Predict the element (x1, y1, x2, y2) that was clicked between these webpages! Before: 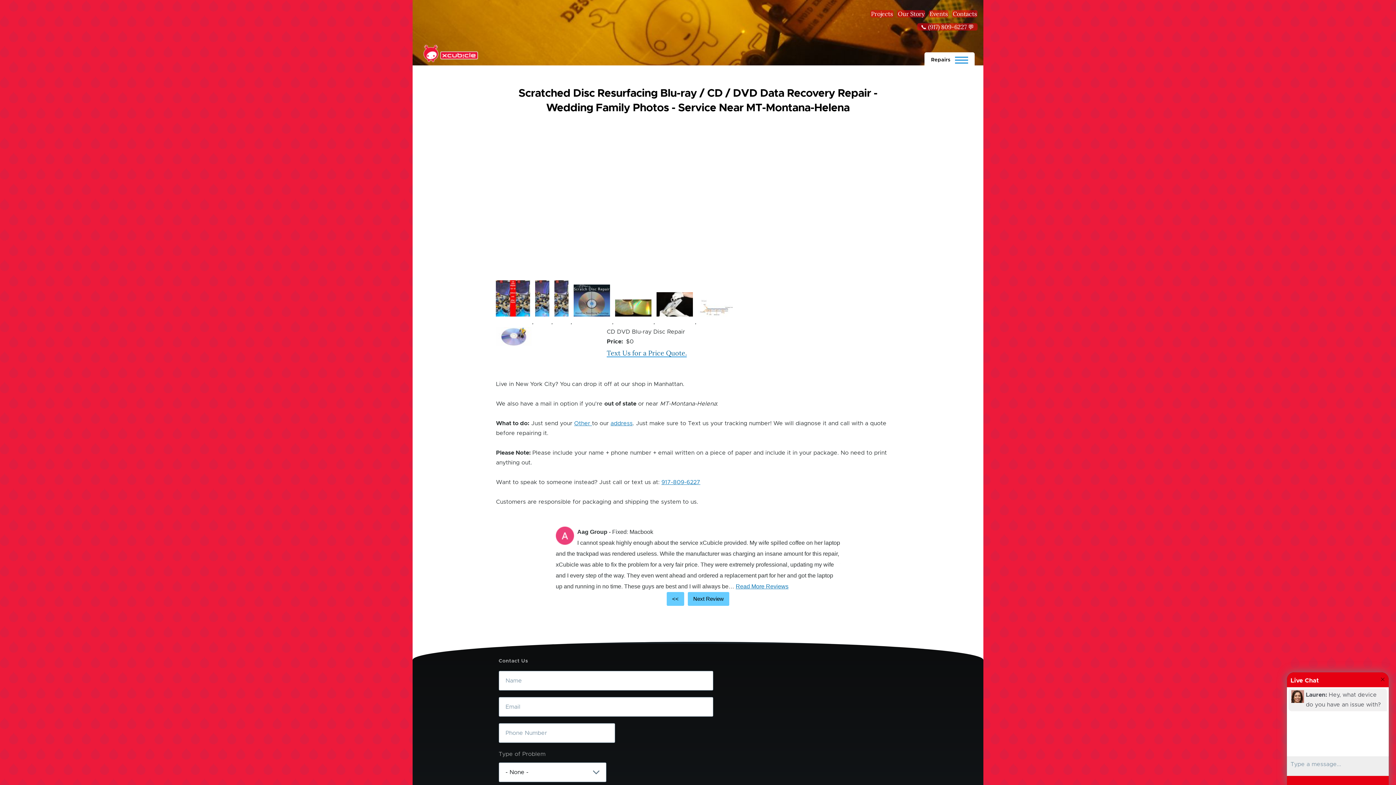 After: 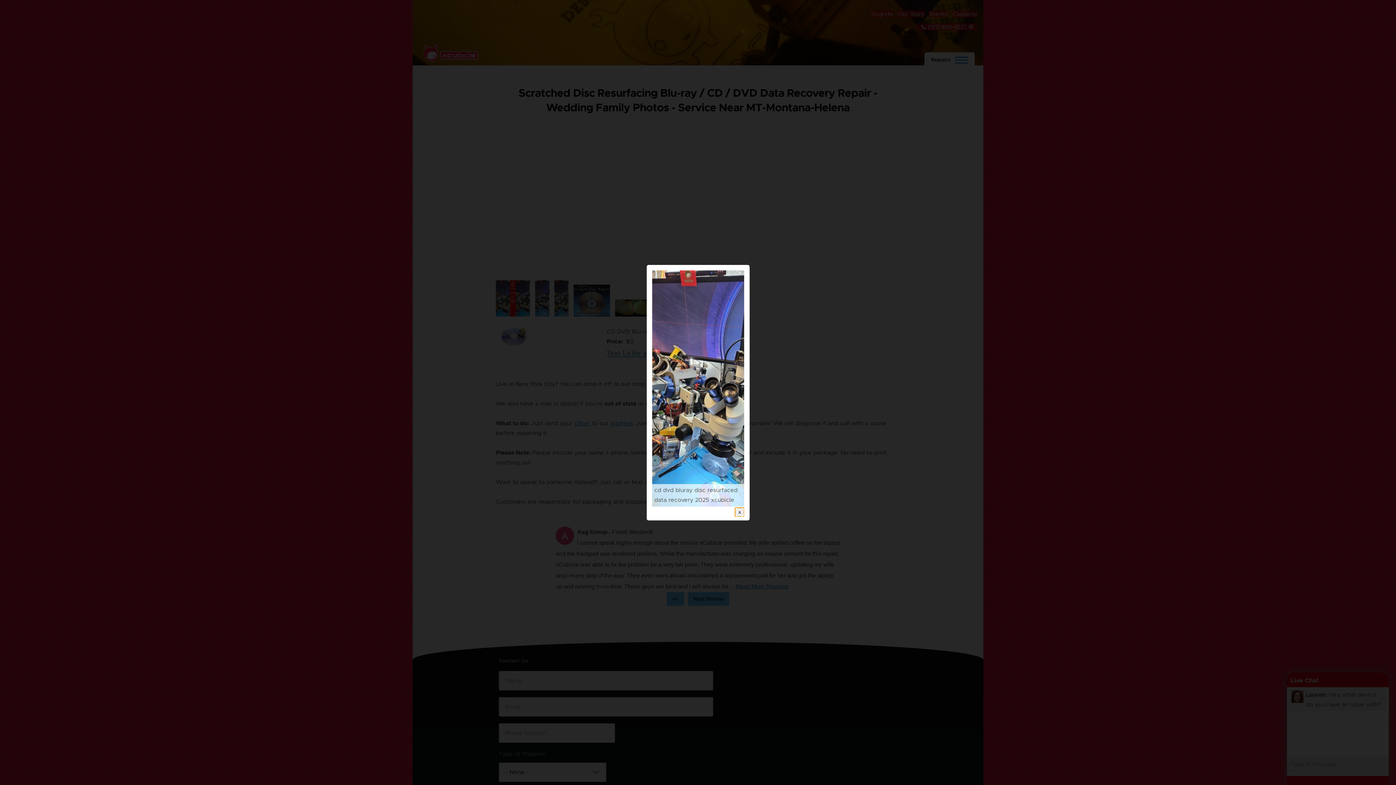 Action: label: {"alt":"cd dvd bluray disc resurfaced data recovery 2025 xcubicle"} bbox: (535, 280, 549, 316)